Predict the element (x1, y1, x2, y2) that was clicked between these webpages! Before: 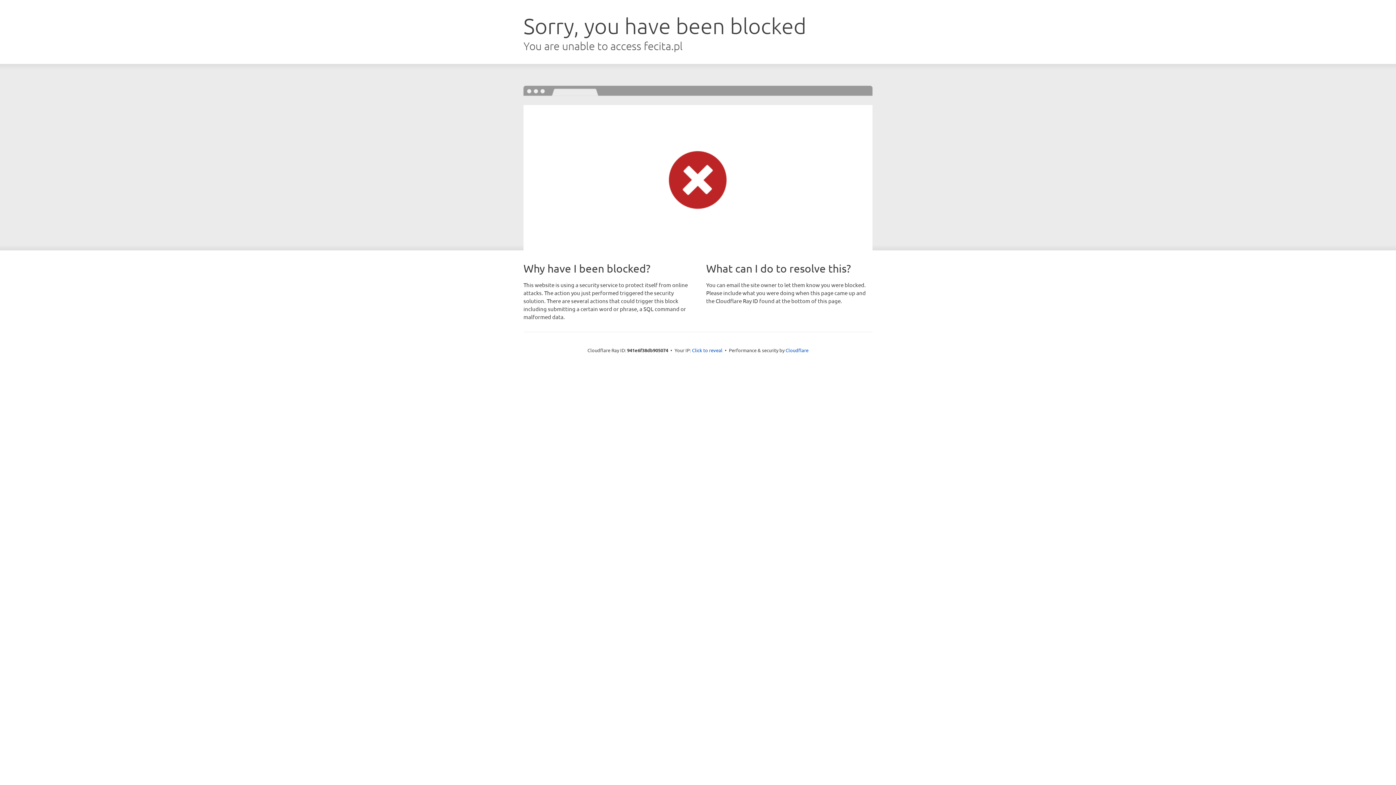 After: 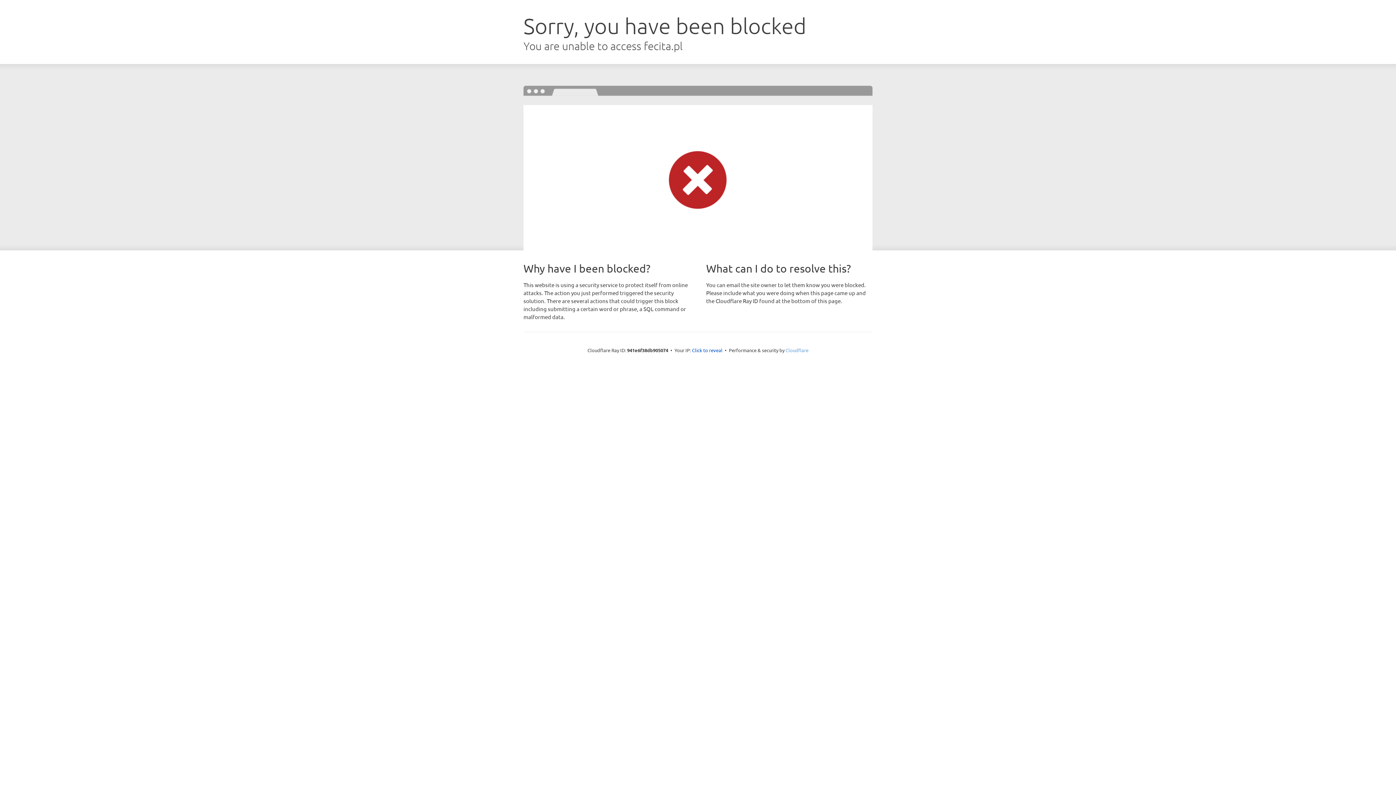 Action: label: Cloudflare bbox: (785, 347, 808, 353)